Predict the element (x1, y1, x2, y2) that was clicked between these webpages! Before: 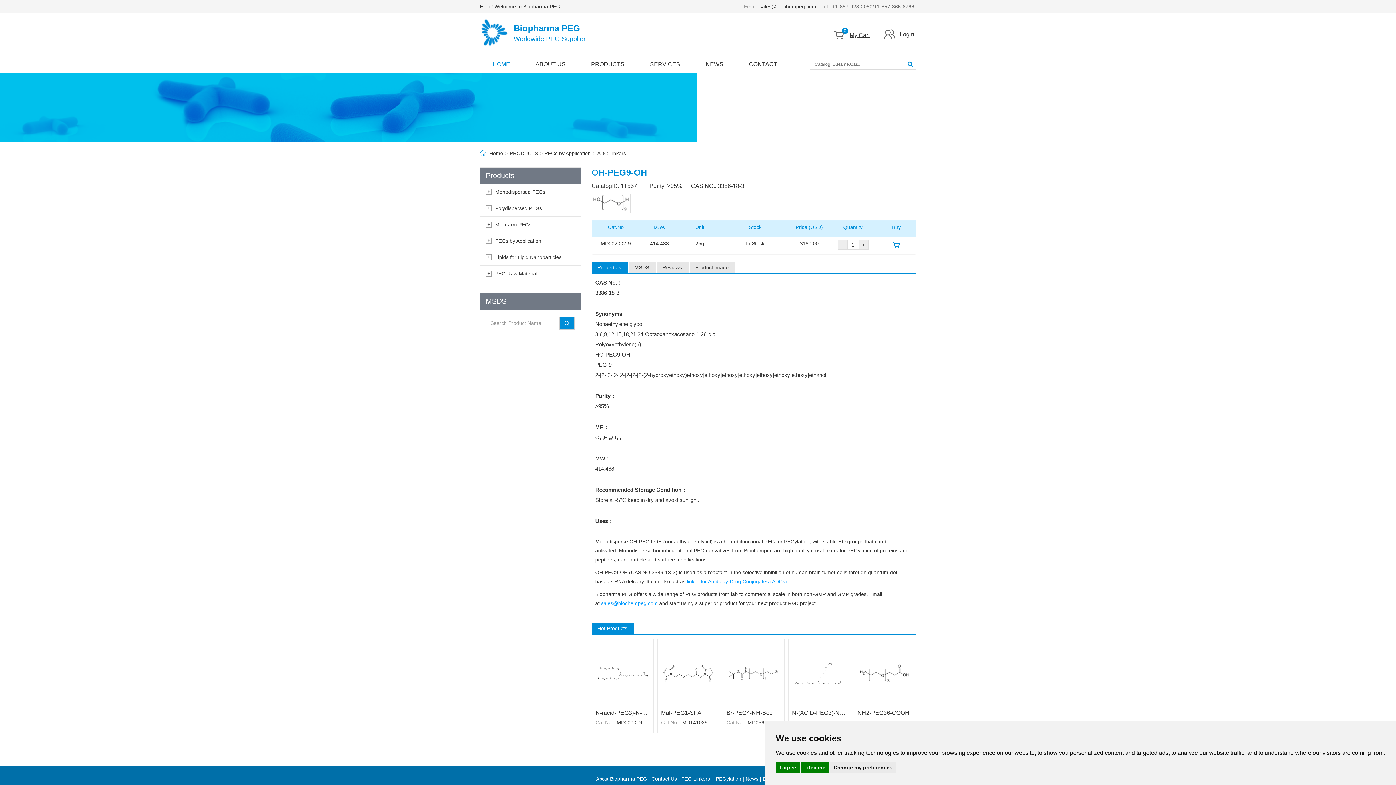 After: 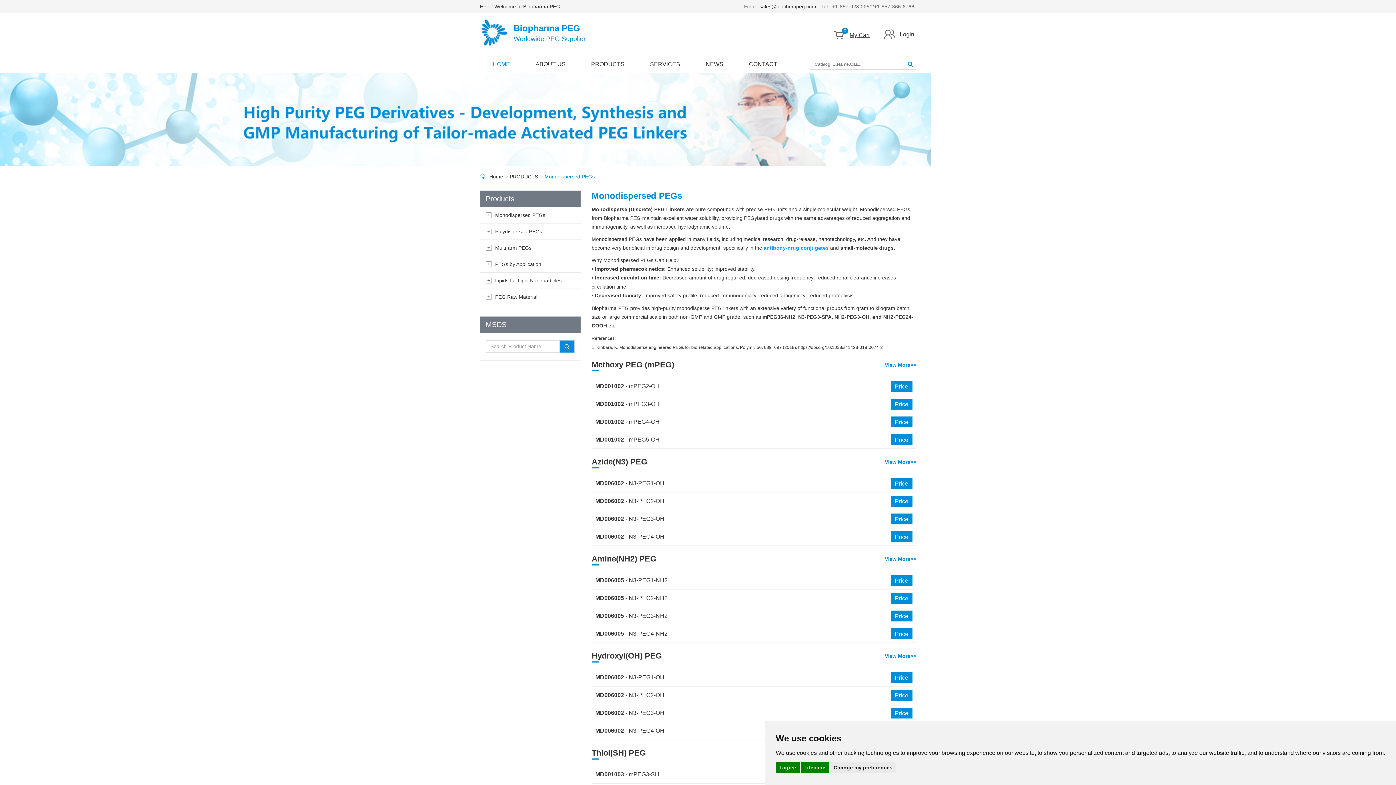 Action: label: Monodispersed PEGs bbox: (495, 189, 545, 194)